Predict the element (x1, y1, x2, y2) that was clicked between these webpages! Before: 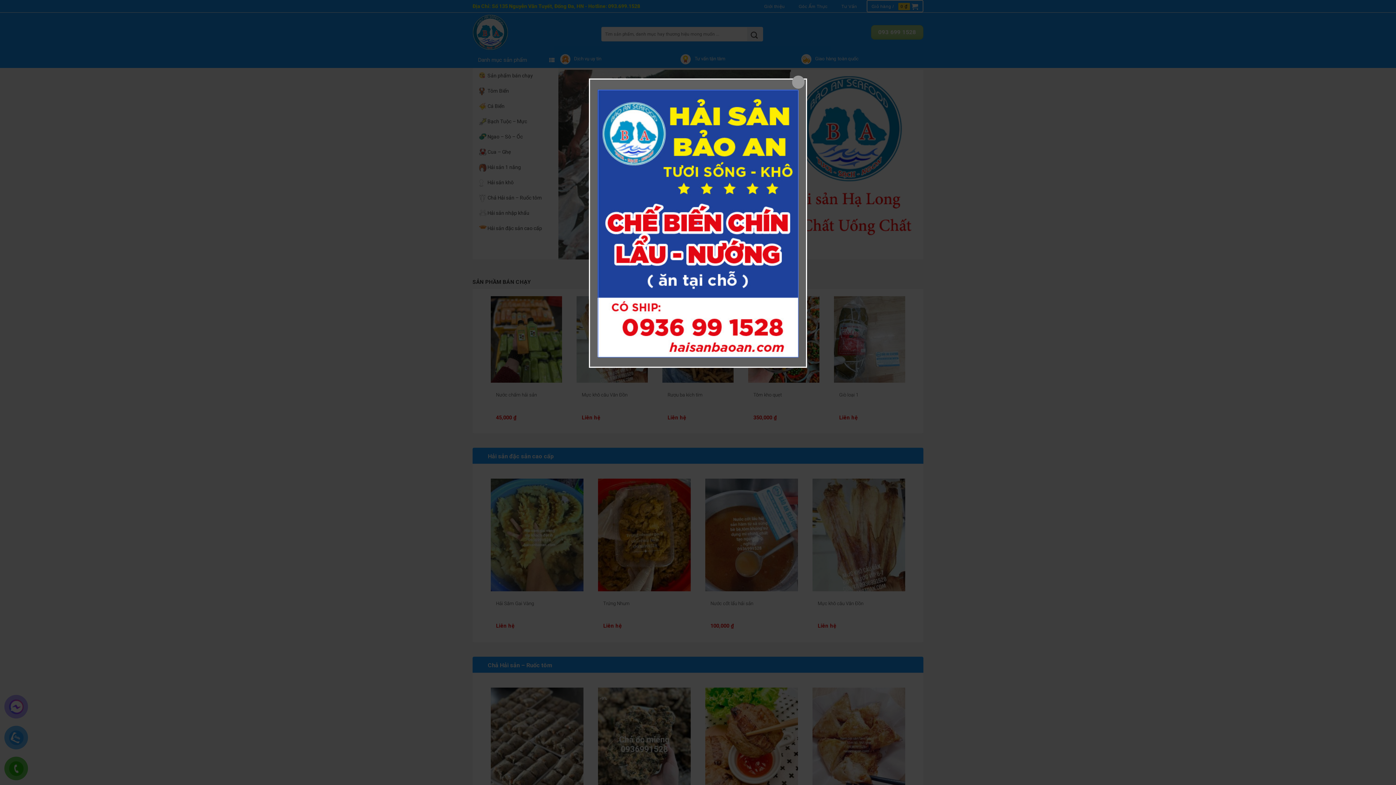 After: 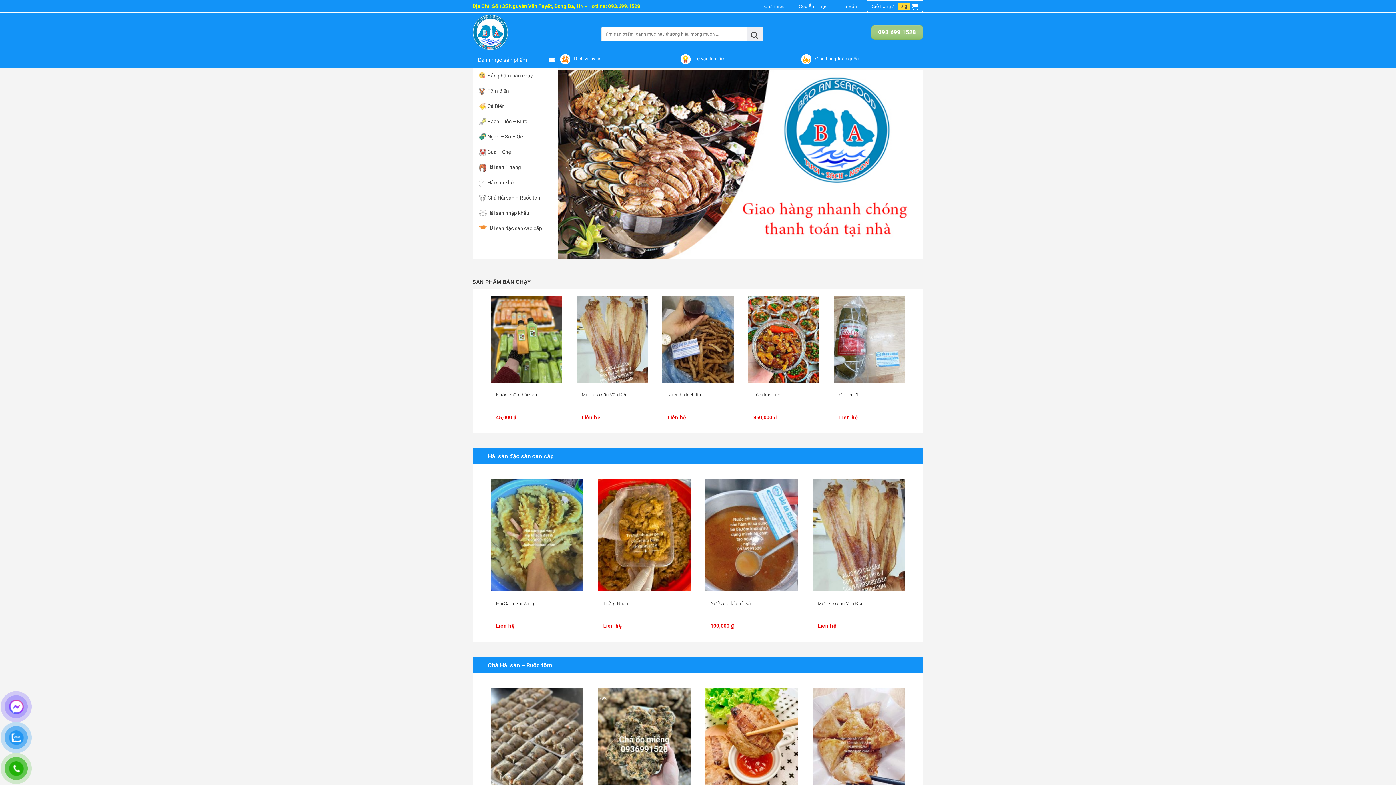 Action: label: Close popup bbox: (792, 75, 804, 88)